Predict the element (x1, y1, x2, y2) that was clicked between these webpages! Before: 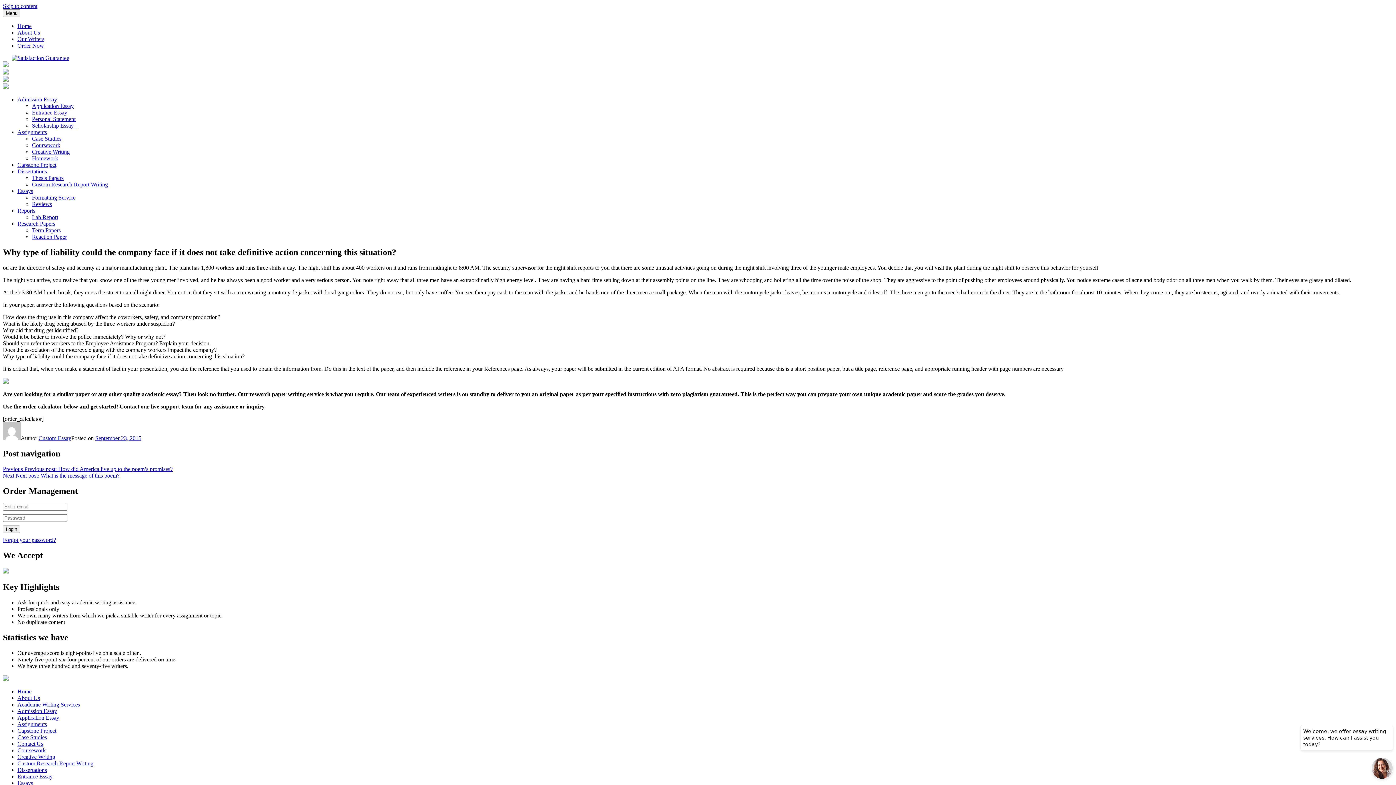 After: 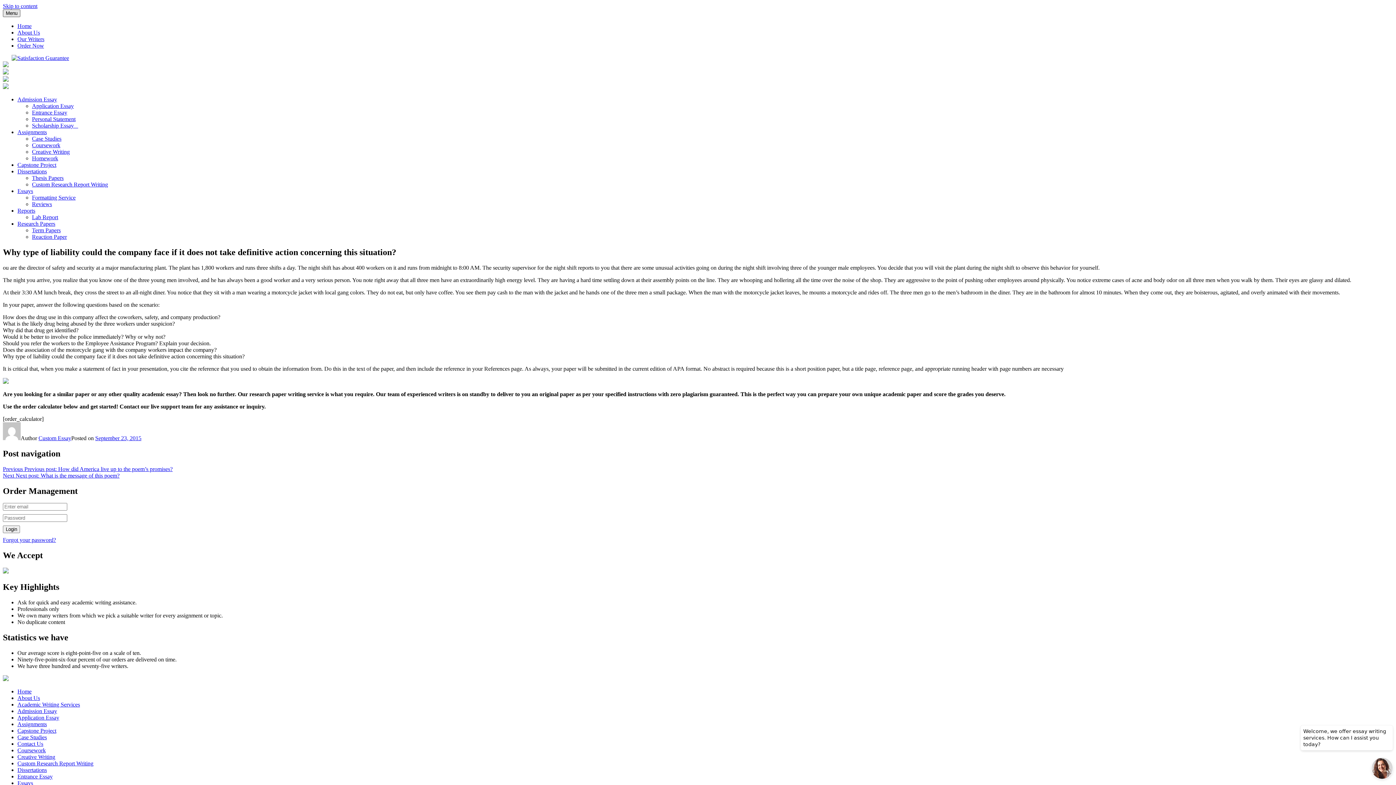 Action: label: Menu bbox: (2, 9, 20, 17)